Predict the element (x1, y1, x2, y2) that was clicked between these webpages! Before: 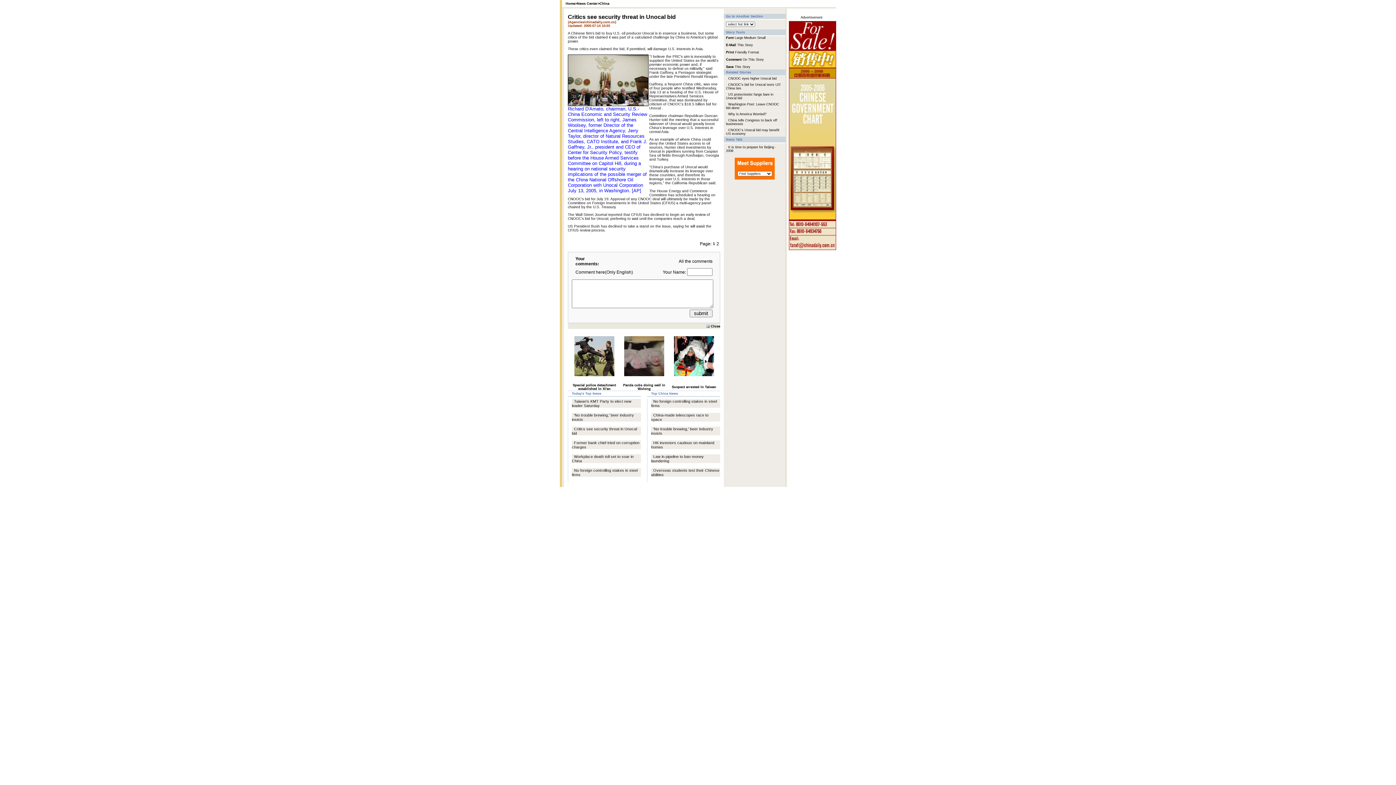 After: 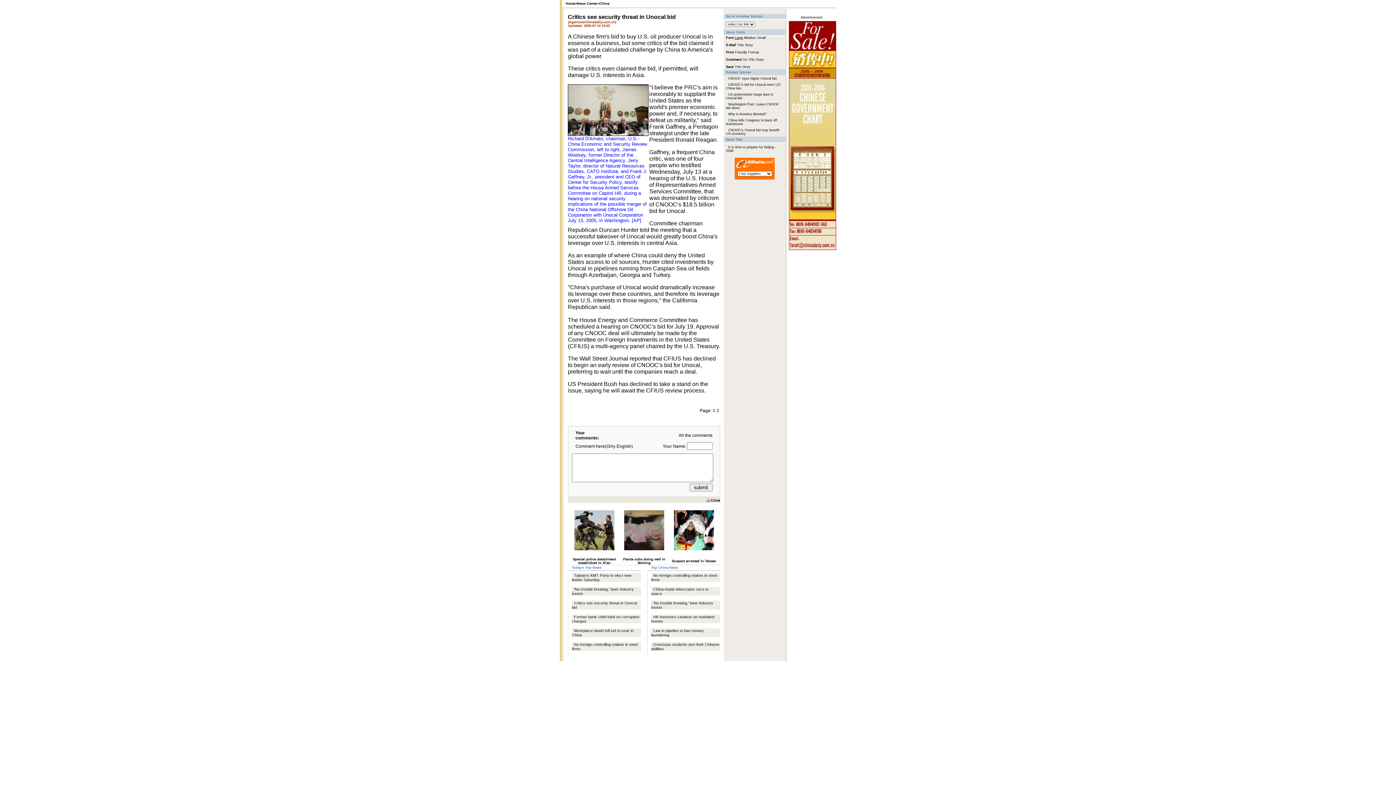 Action: bbox: (734, 36, 743, 39) label: Large